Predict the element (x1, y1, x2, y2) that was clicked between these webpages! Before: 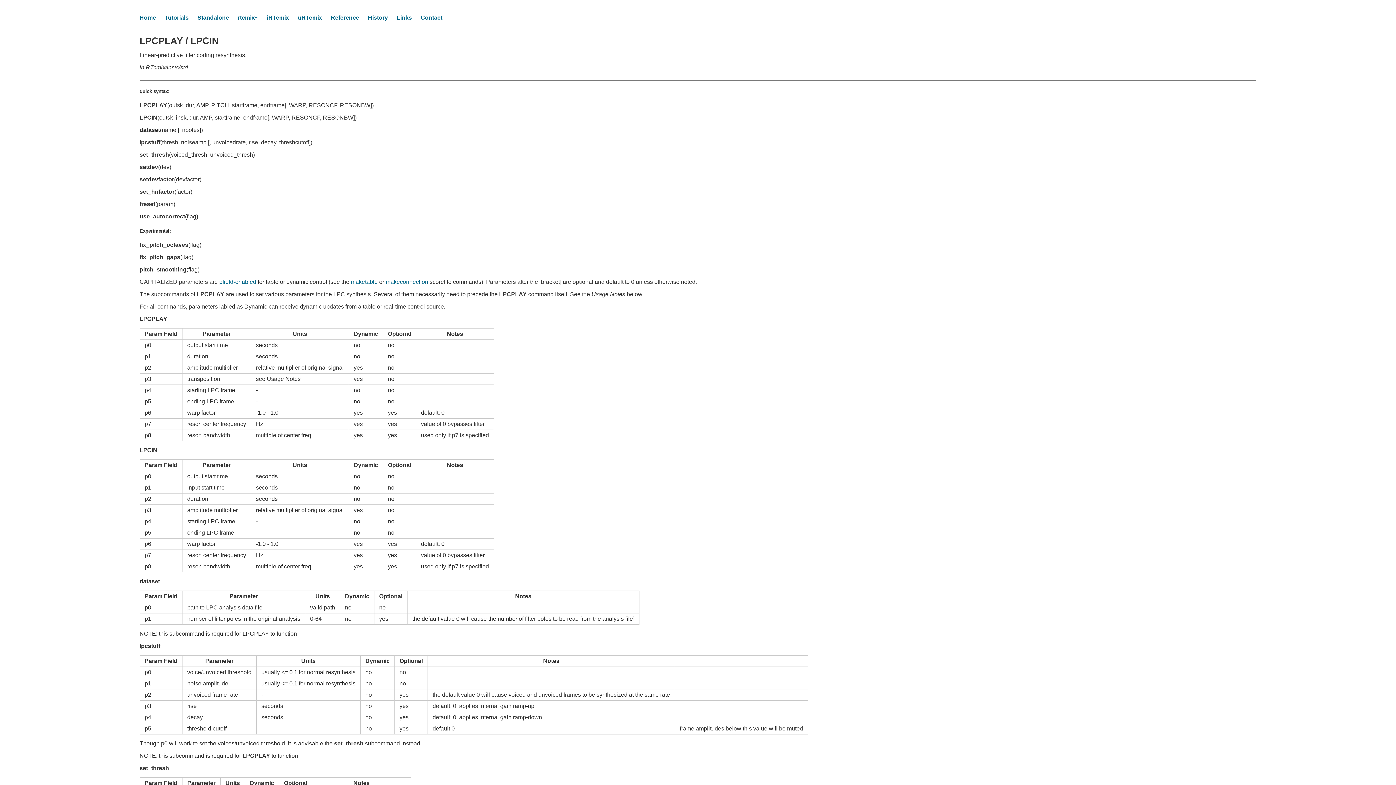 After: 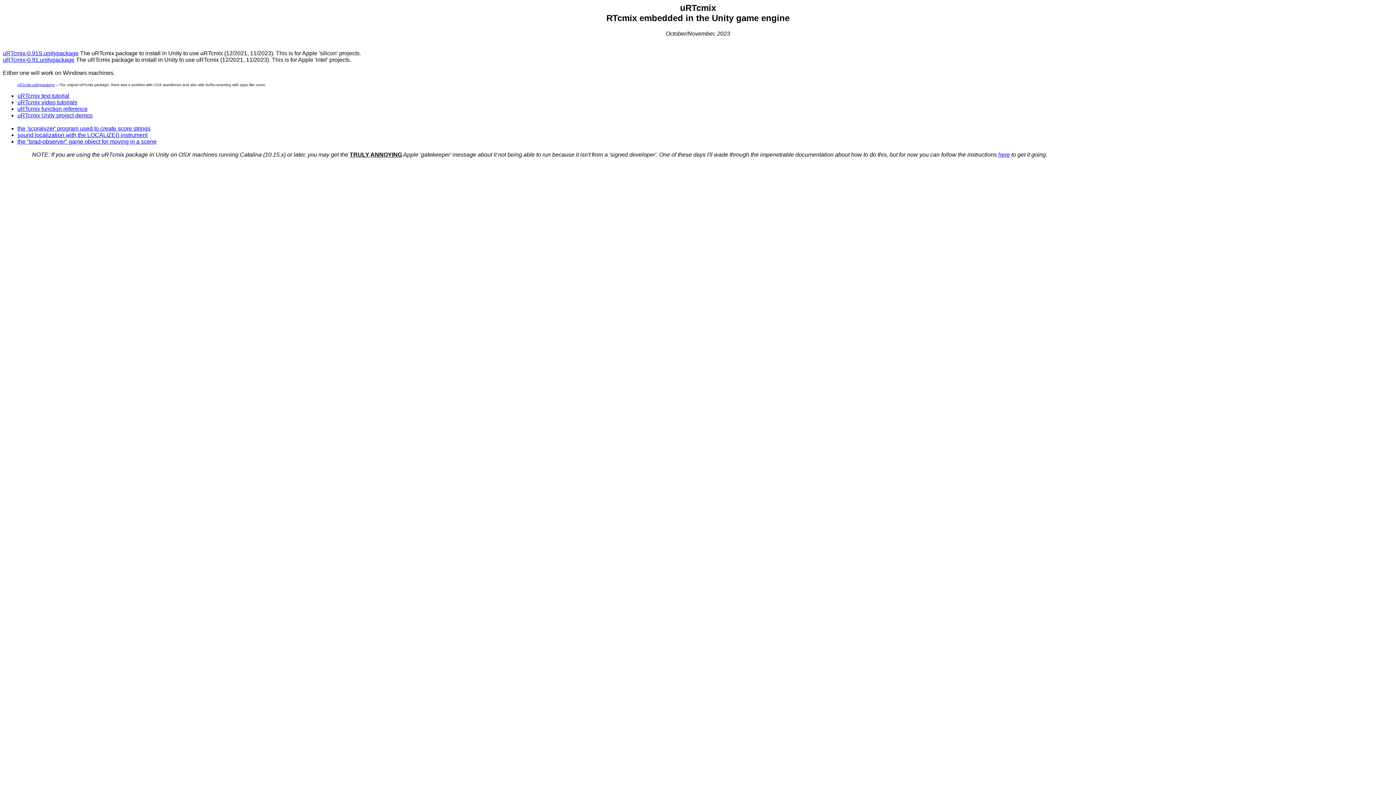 Action: label: uRTcmix bbox: (297, 14, 322, 20)